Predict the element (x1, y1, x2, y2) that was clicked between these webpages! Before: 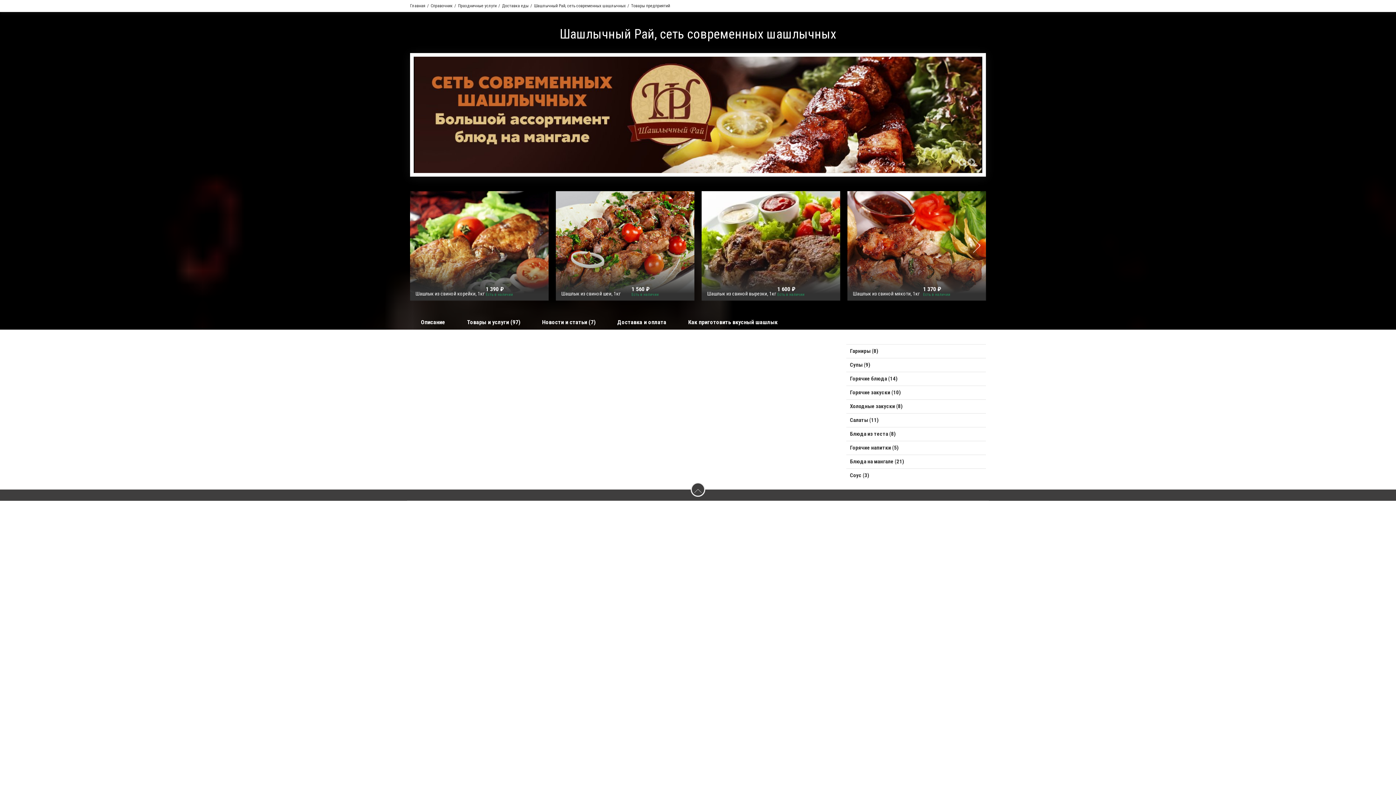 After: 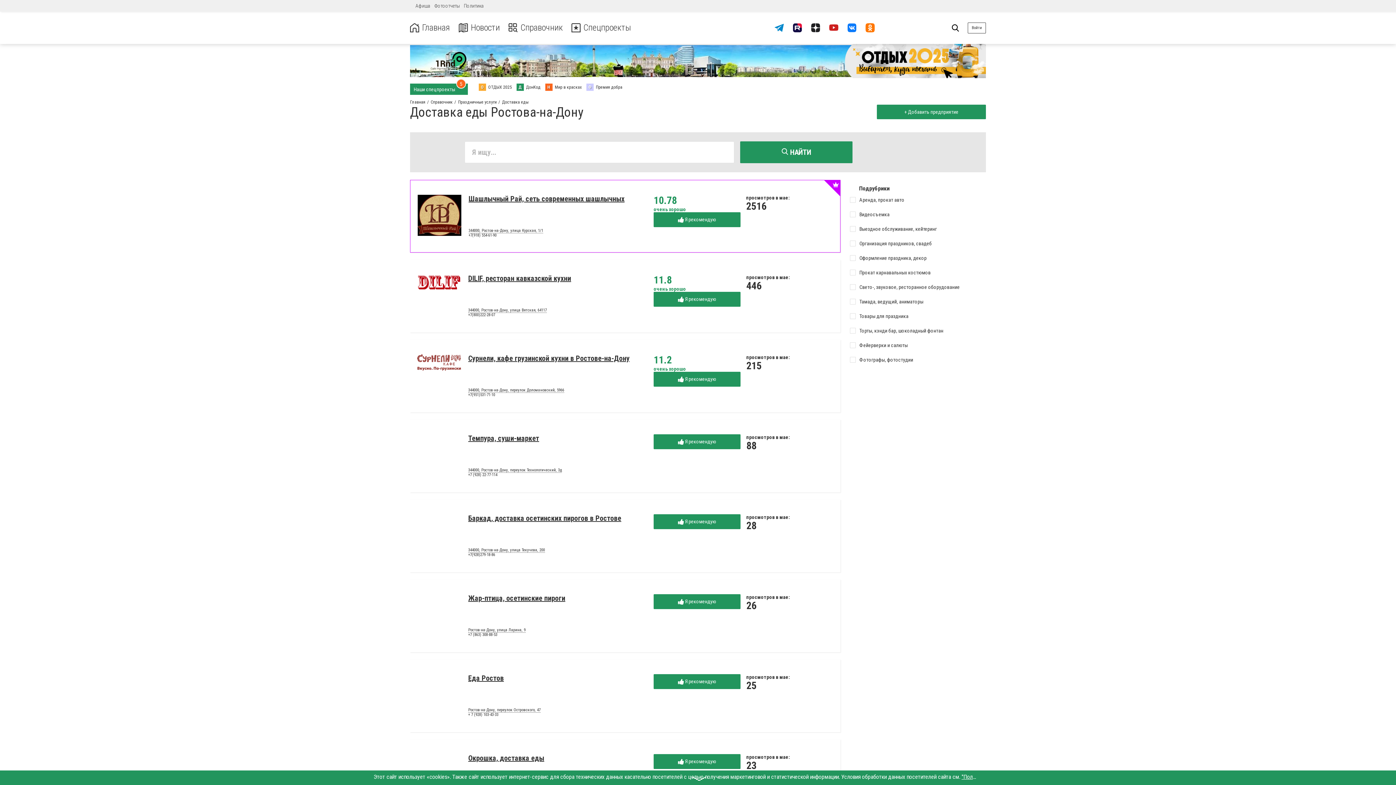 Action: label: Доставка еды  bbox: (502, 3, 529, 8)